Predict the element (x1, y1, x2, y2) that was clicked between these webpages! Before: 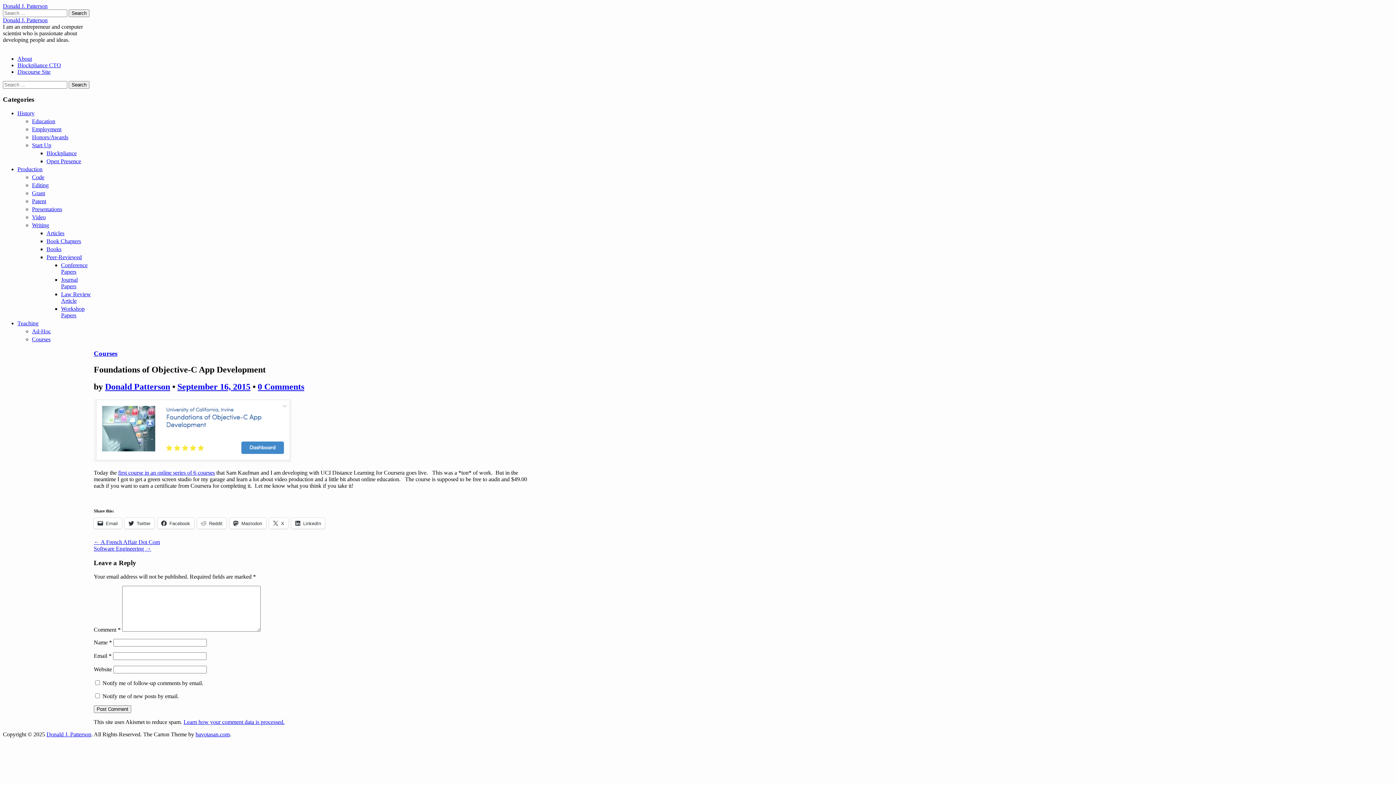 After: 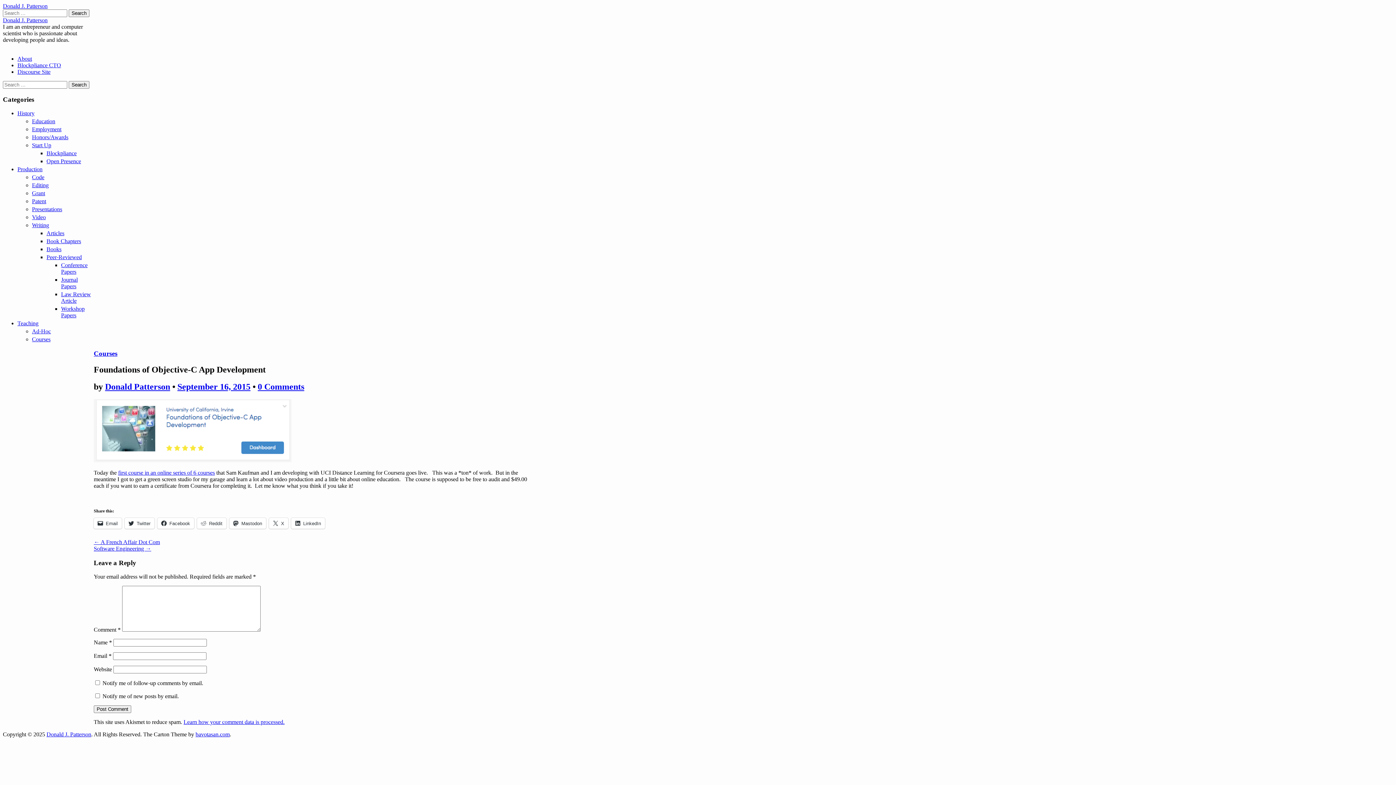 Action: bbox: (93, 457, 291, 463)